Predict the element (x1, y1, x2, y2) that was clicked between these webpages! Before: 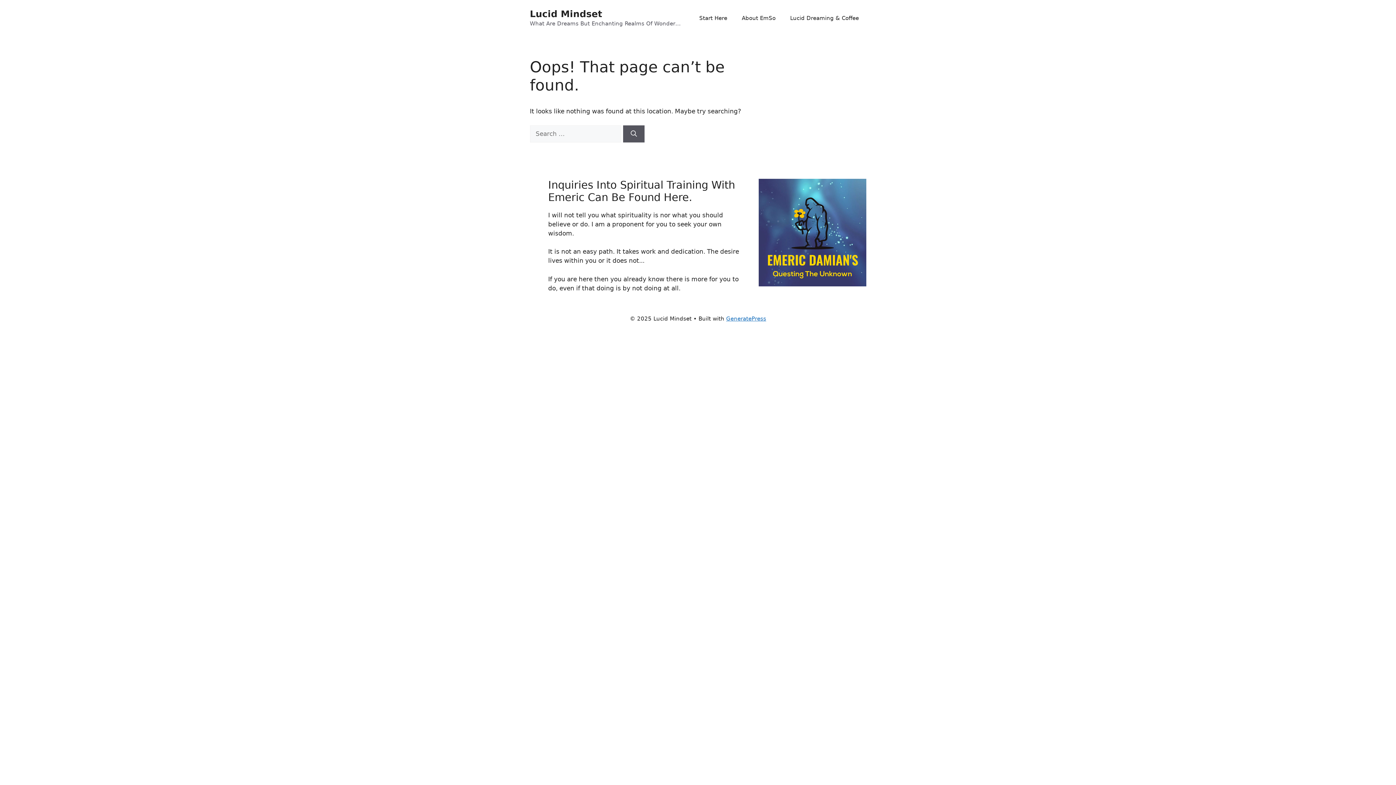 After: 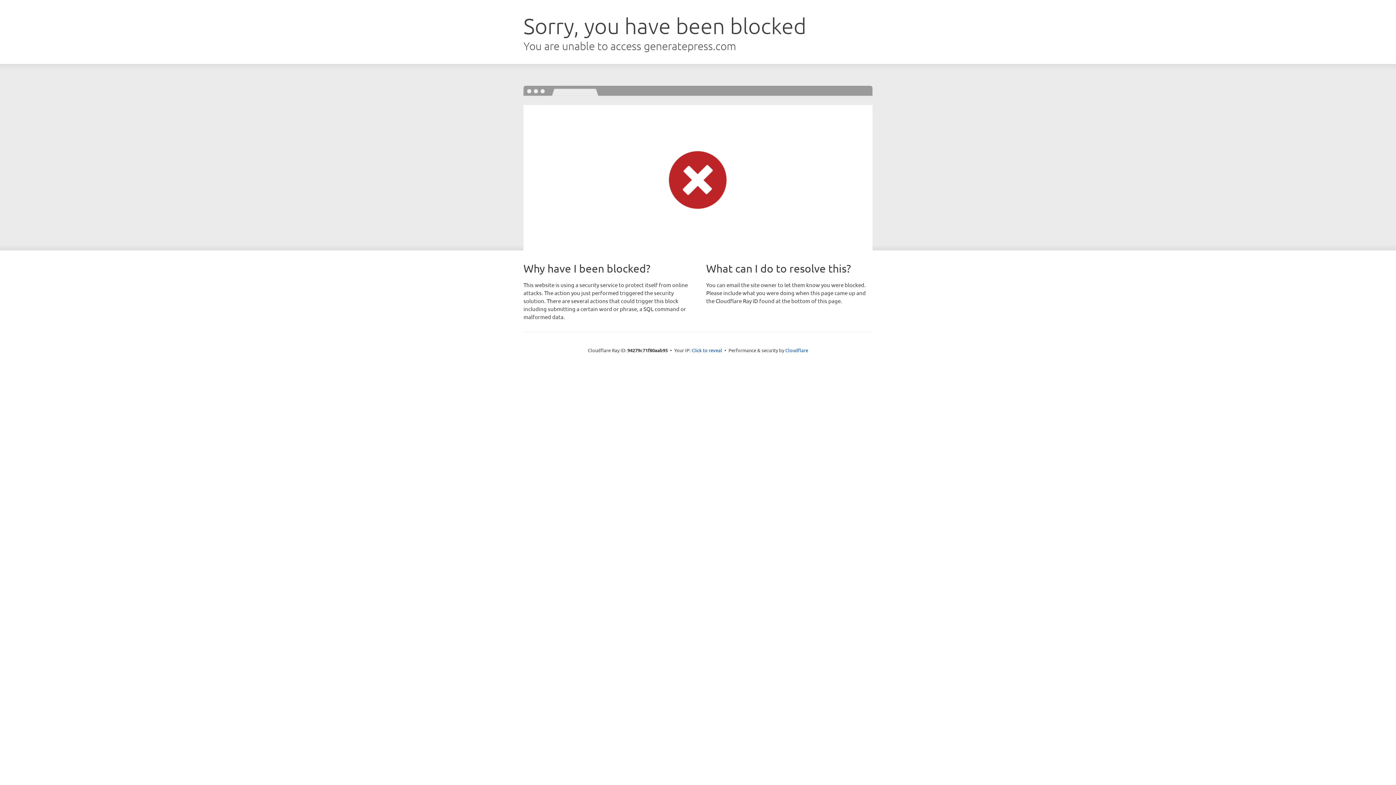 Action: bbox: (726, 315, 766, 322) label: GeneratePress